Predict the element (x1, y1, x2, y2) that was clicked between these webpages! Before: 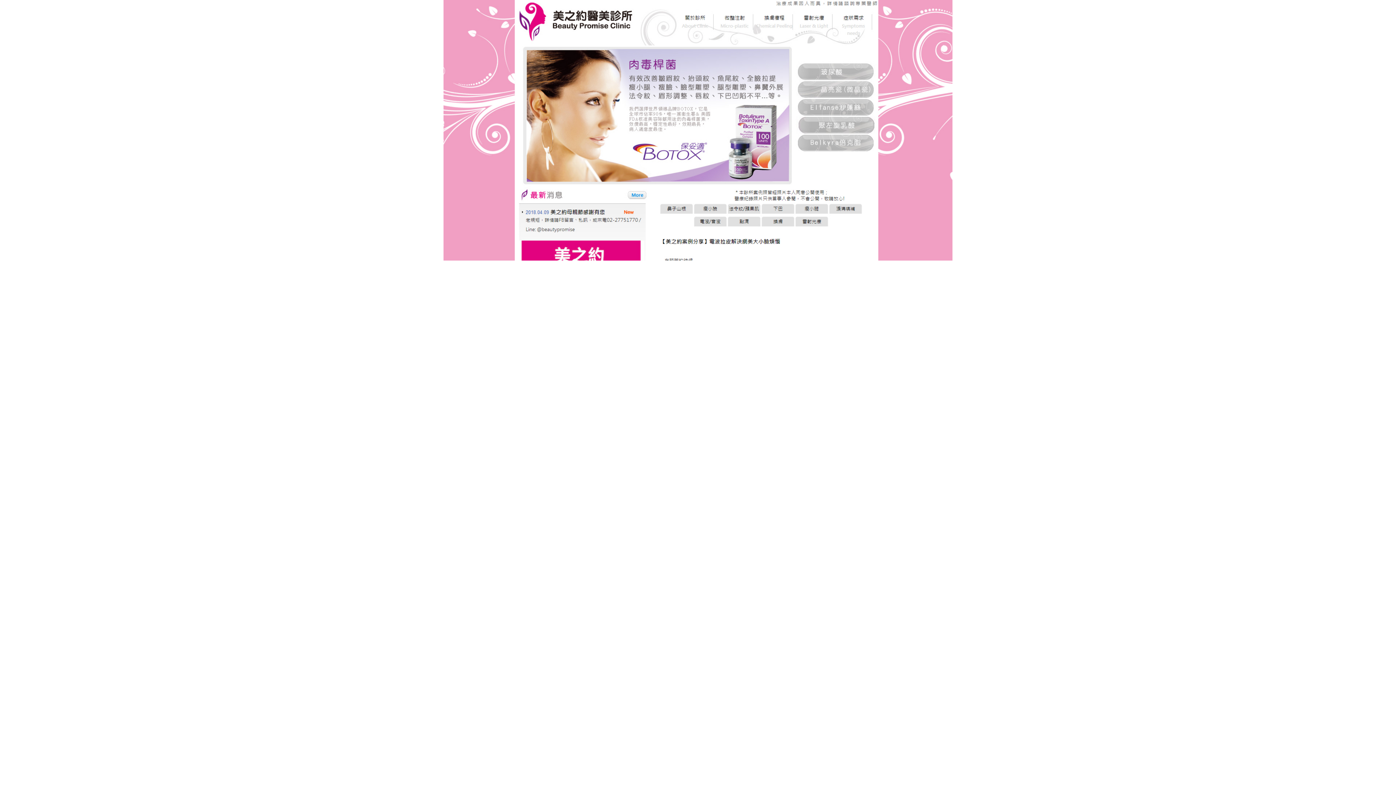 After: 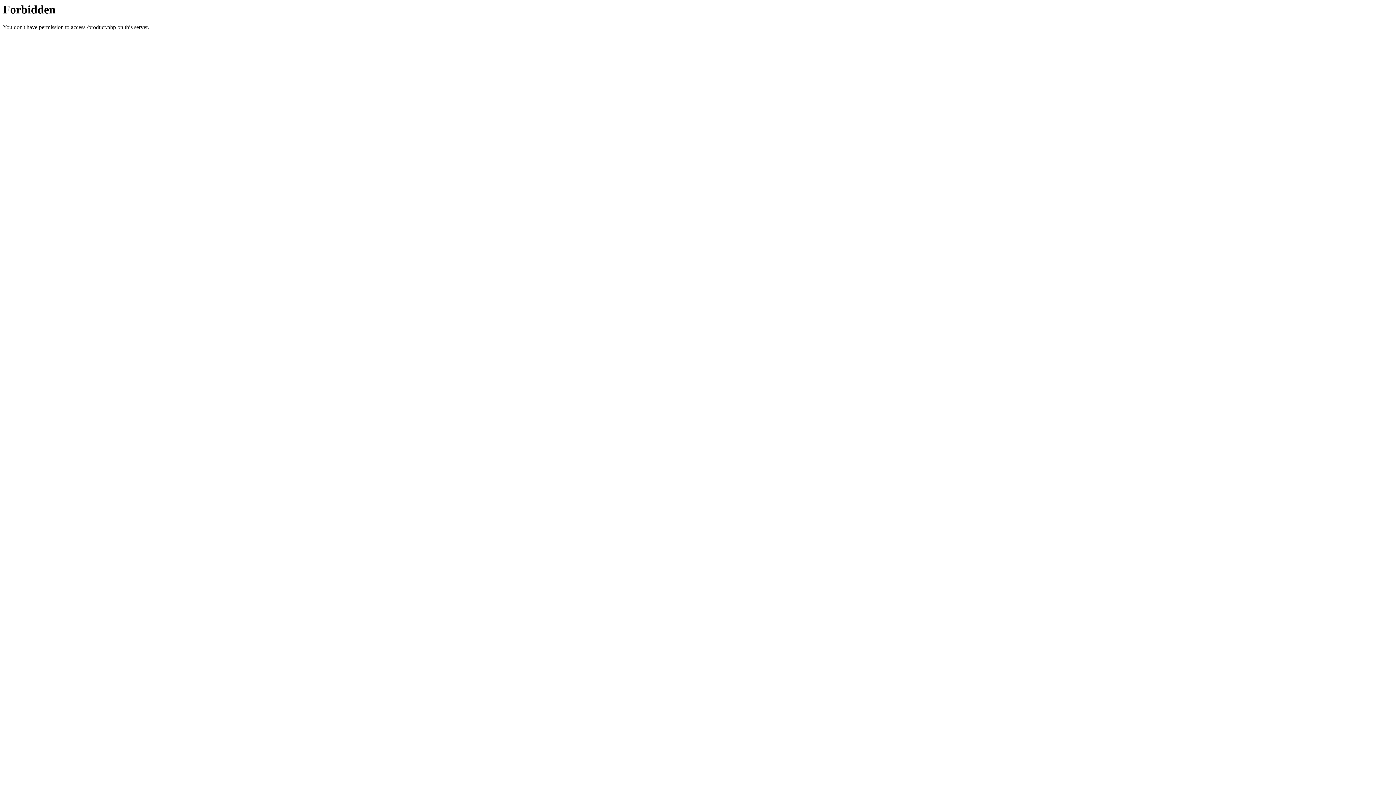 Action: bbox: (443, 255, 952, 261)